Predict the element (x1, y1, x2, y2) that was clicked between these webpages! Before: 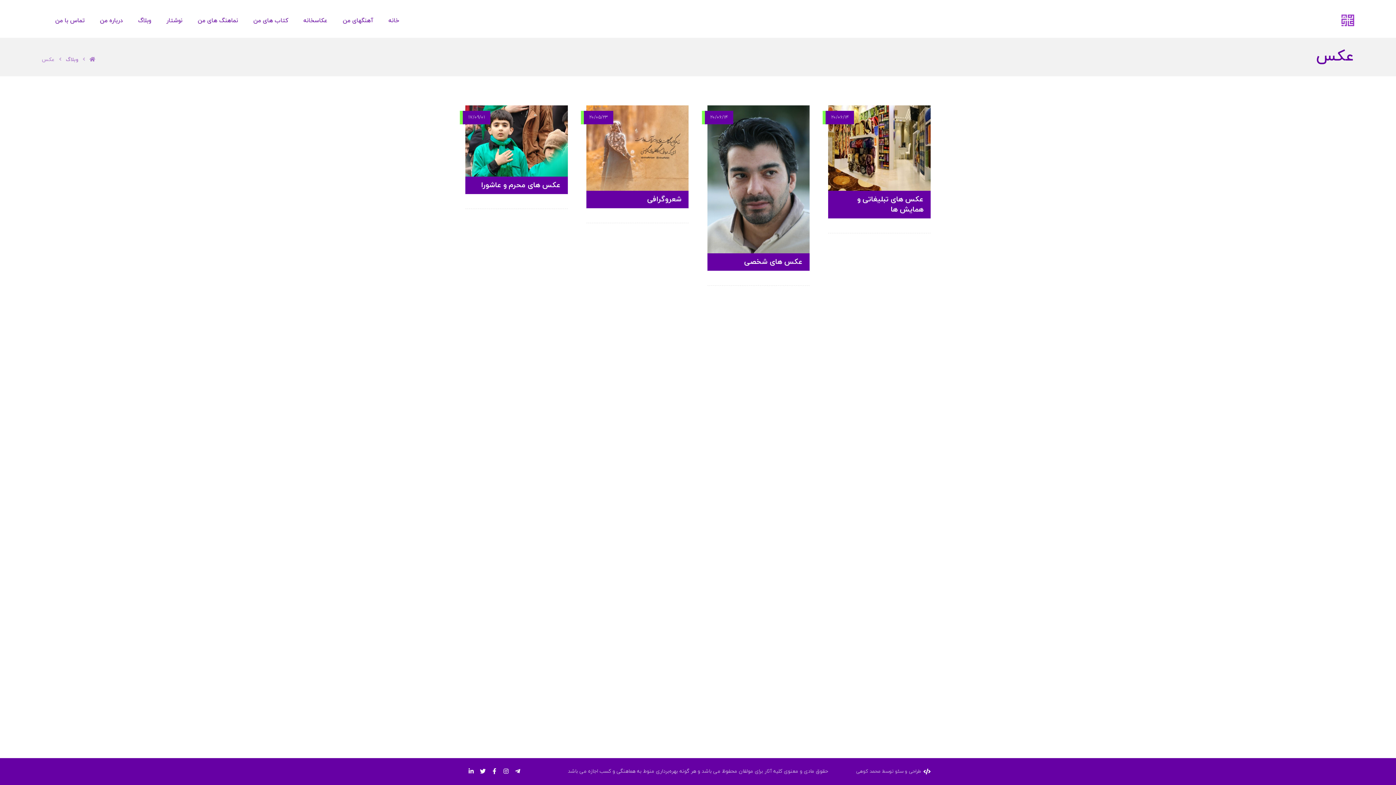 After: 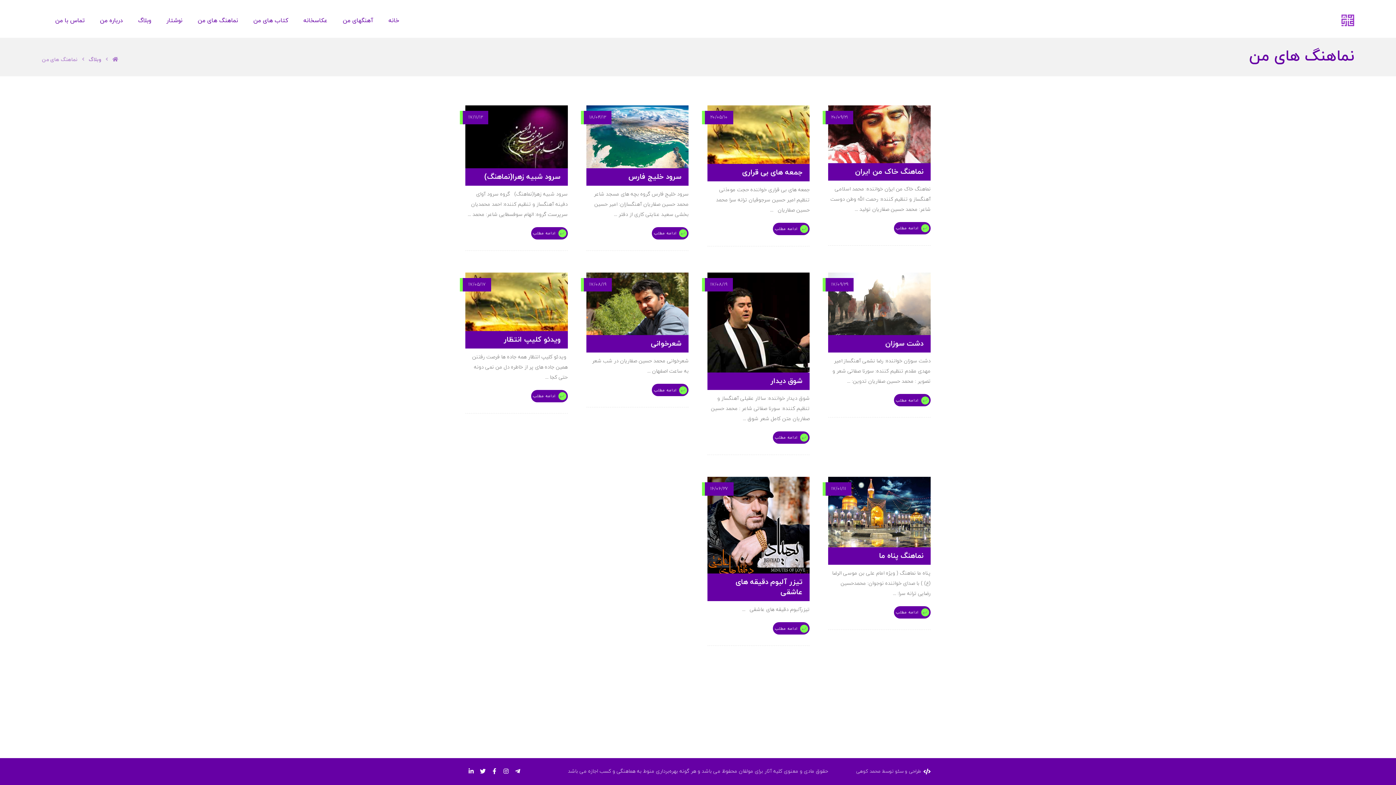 Action: label: نماهنگ های من bbox: (195, 12, 240, 28)